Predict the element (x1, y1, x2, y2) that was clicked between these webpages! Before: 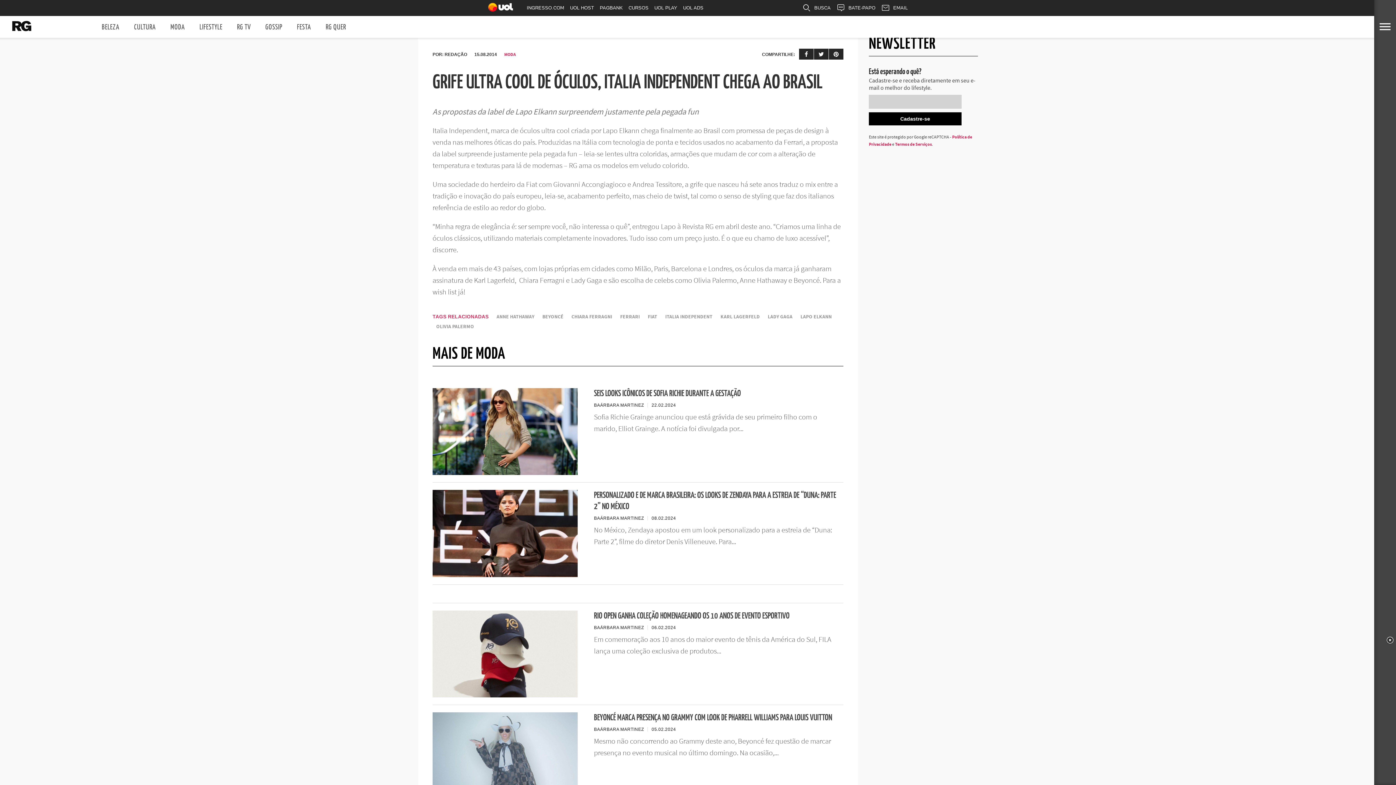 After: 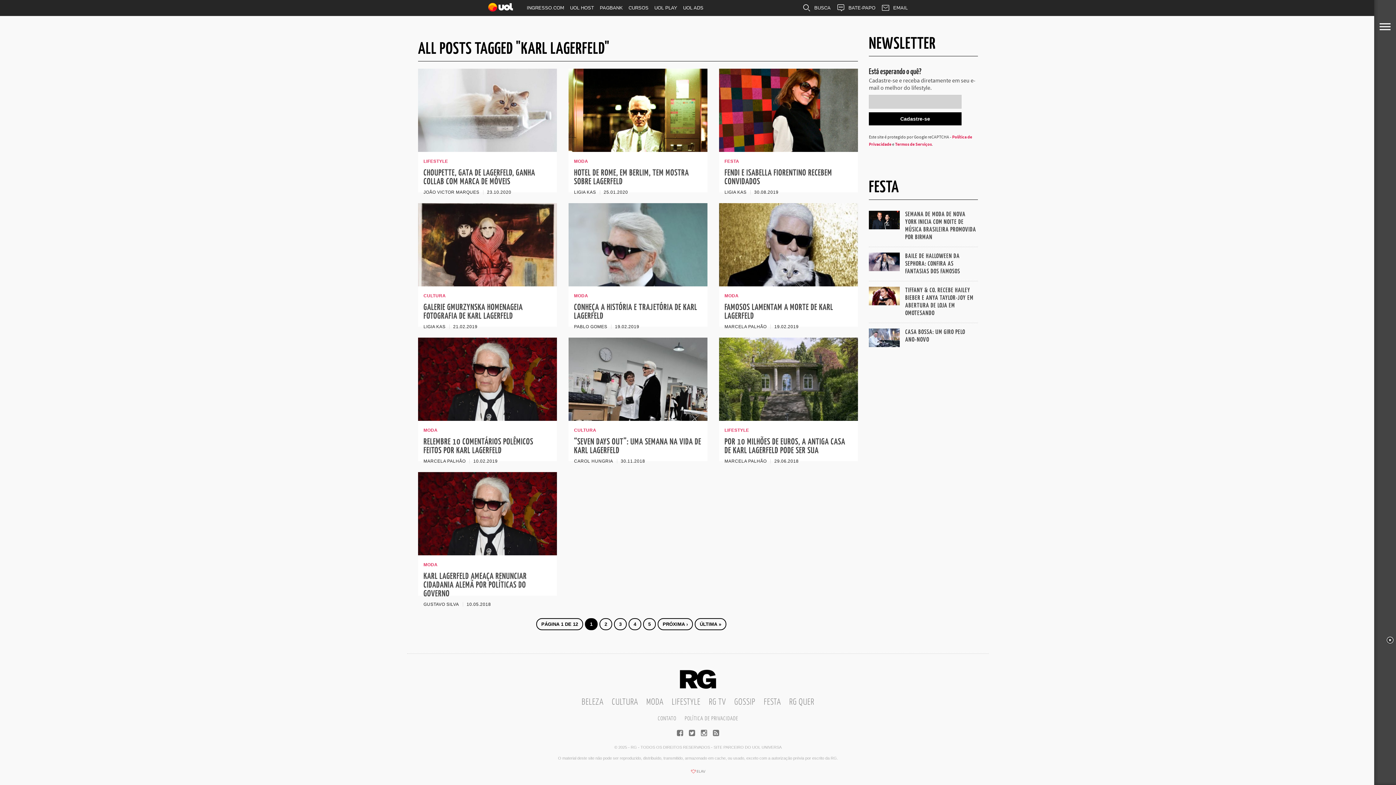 Action: label: KARL LAGERFELD bbox: (717, 312, 763, 321)